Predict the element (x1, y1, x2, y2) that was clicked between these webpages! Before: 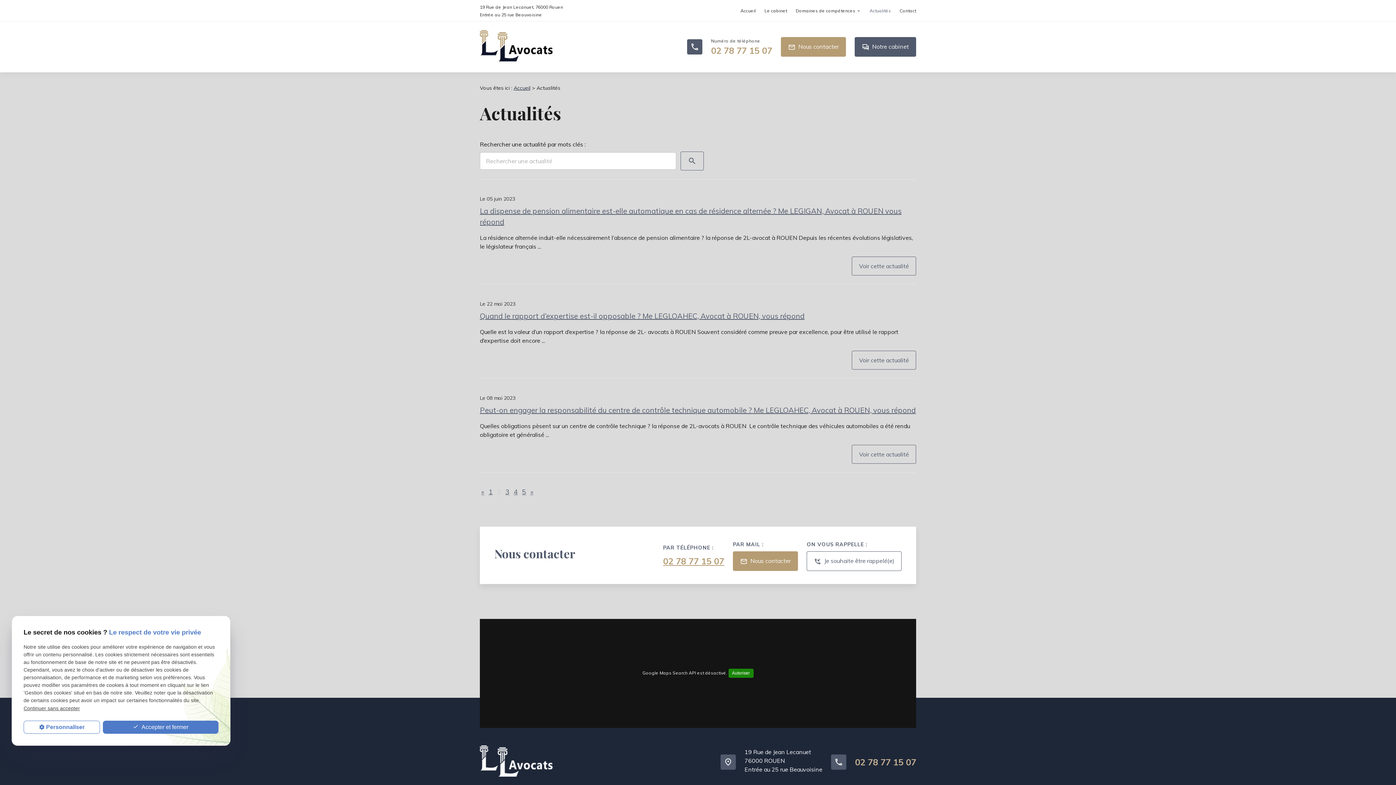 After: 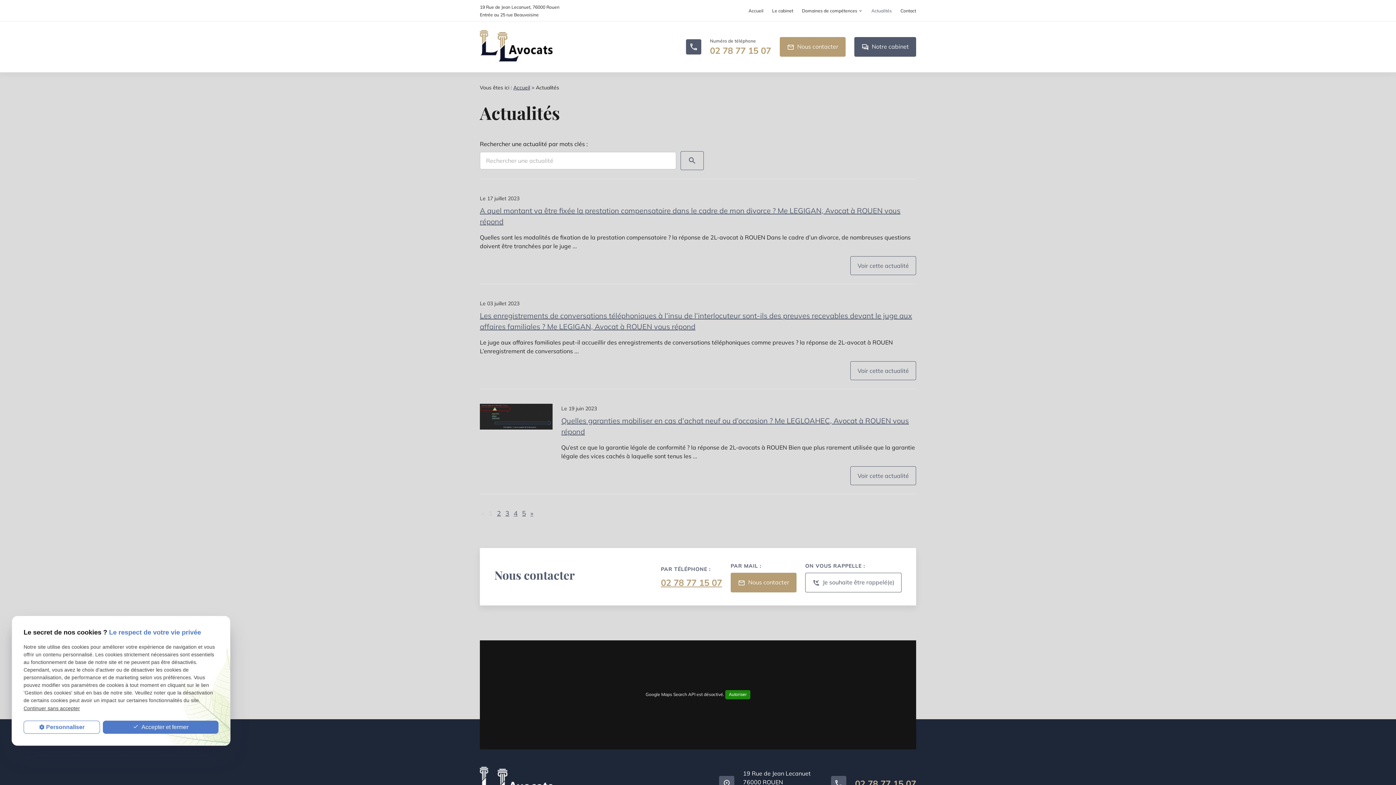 Action: bbox: (865, 2, 895, 19) label: Actualités